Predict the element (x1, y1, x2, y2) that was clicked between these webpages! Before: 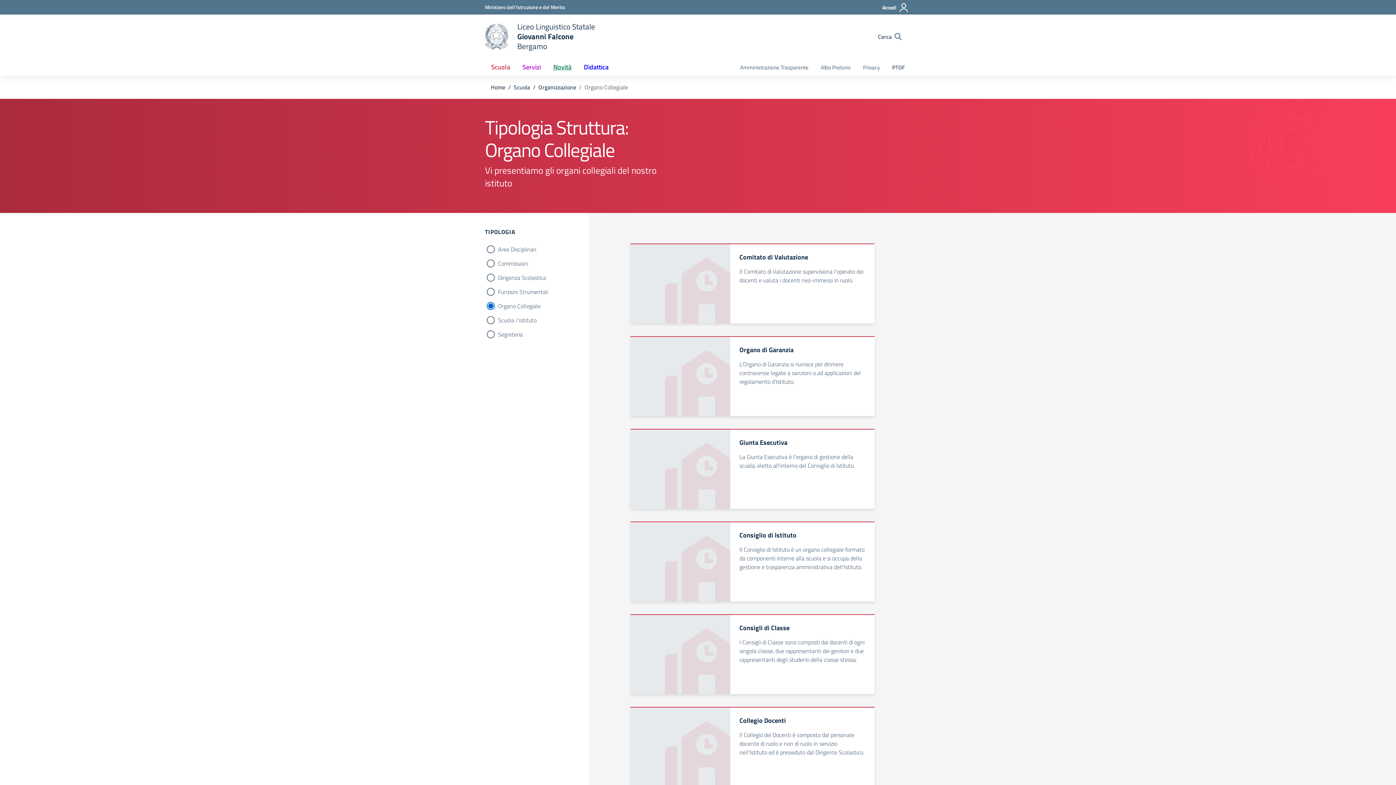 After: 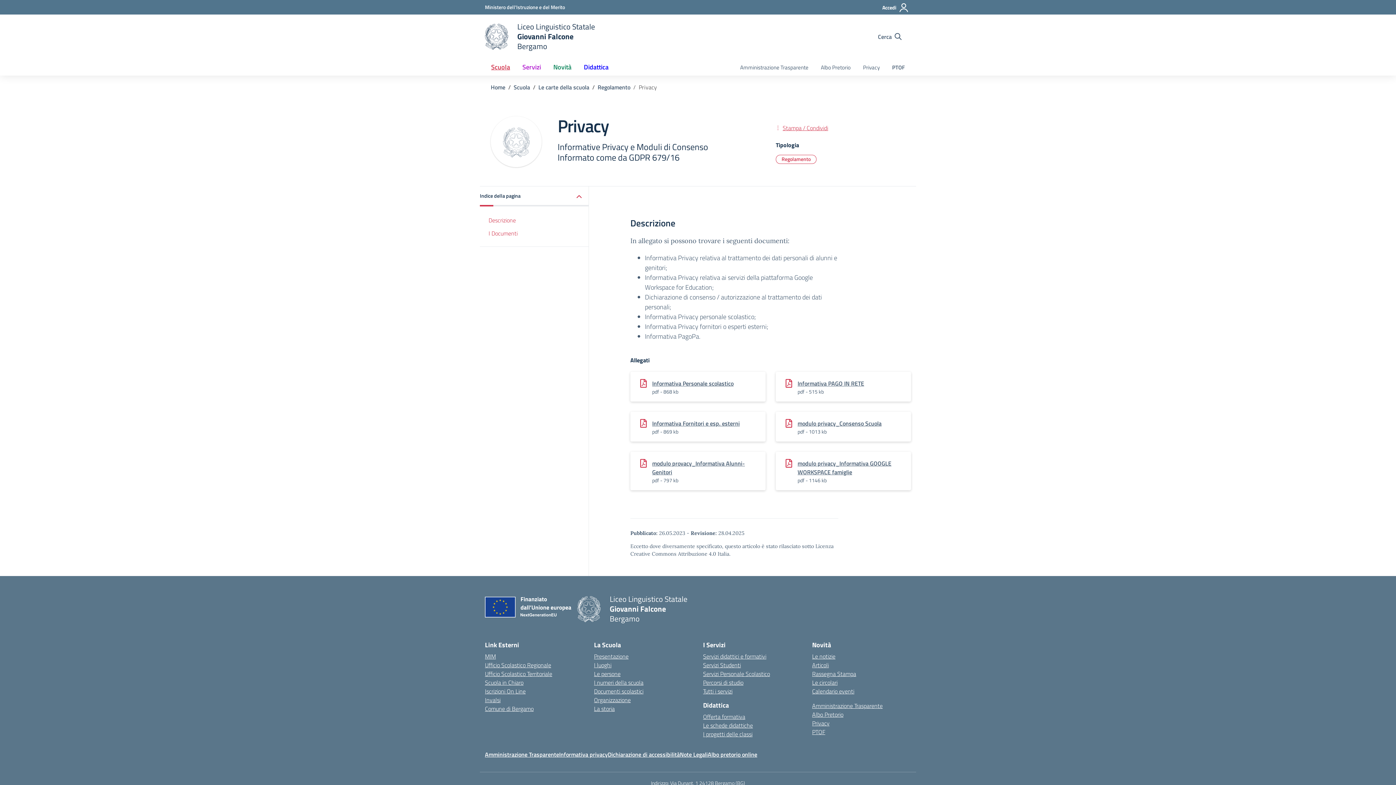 Action: bbox: (857, 60, 886, 75) label: Privacy